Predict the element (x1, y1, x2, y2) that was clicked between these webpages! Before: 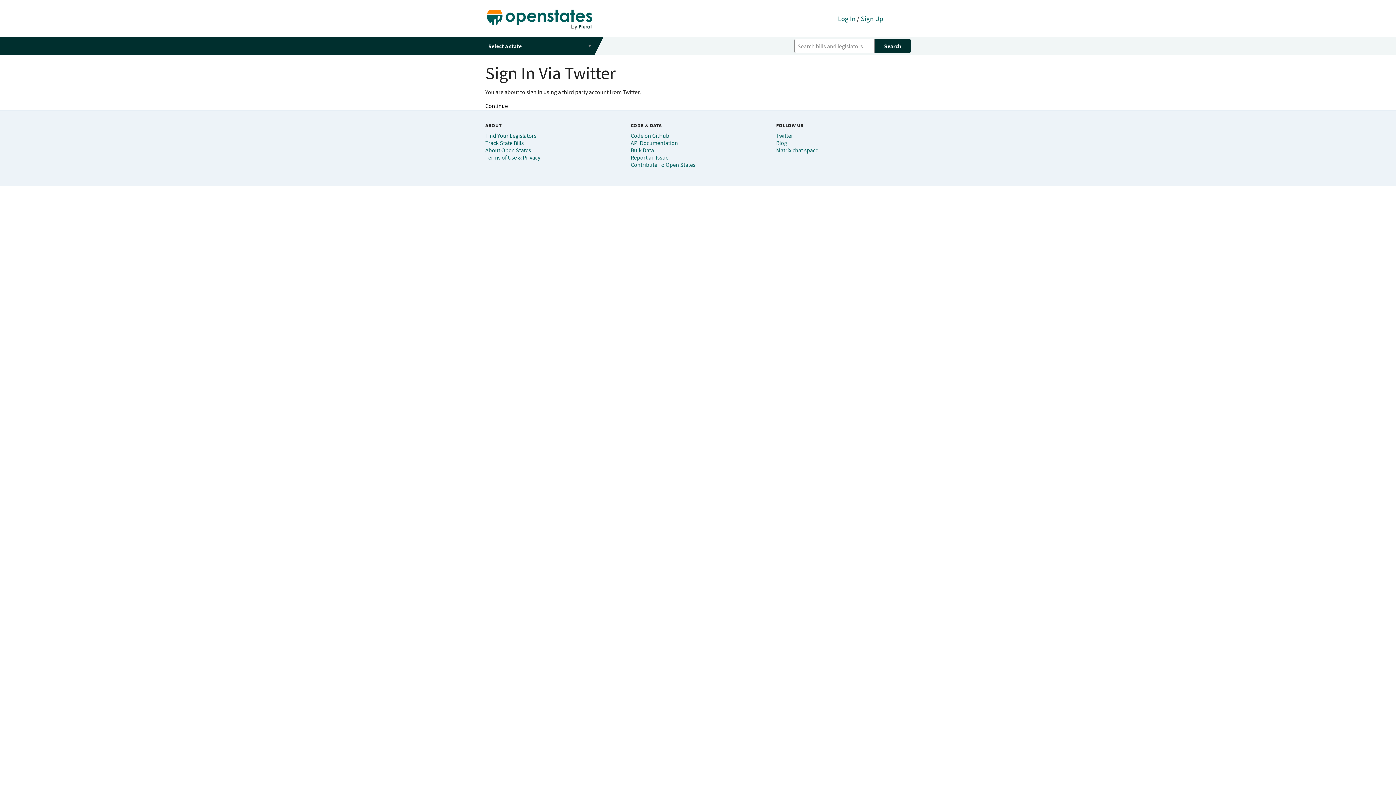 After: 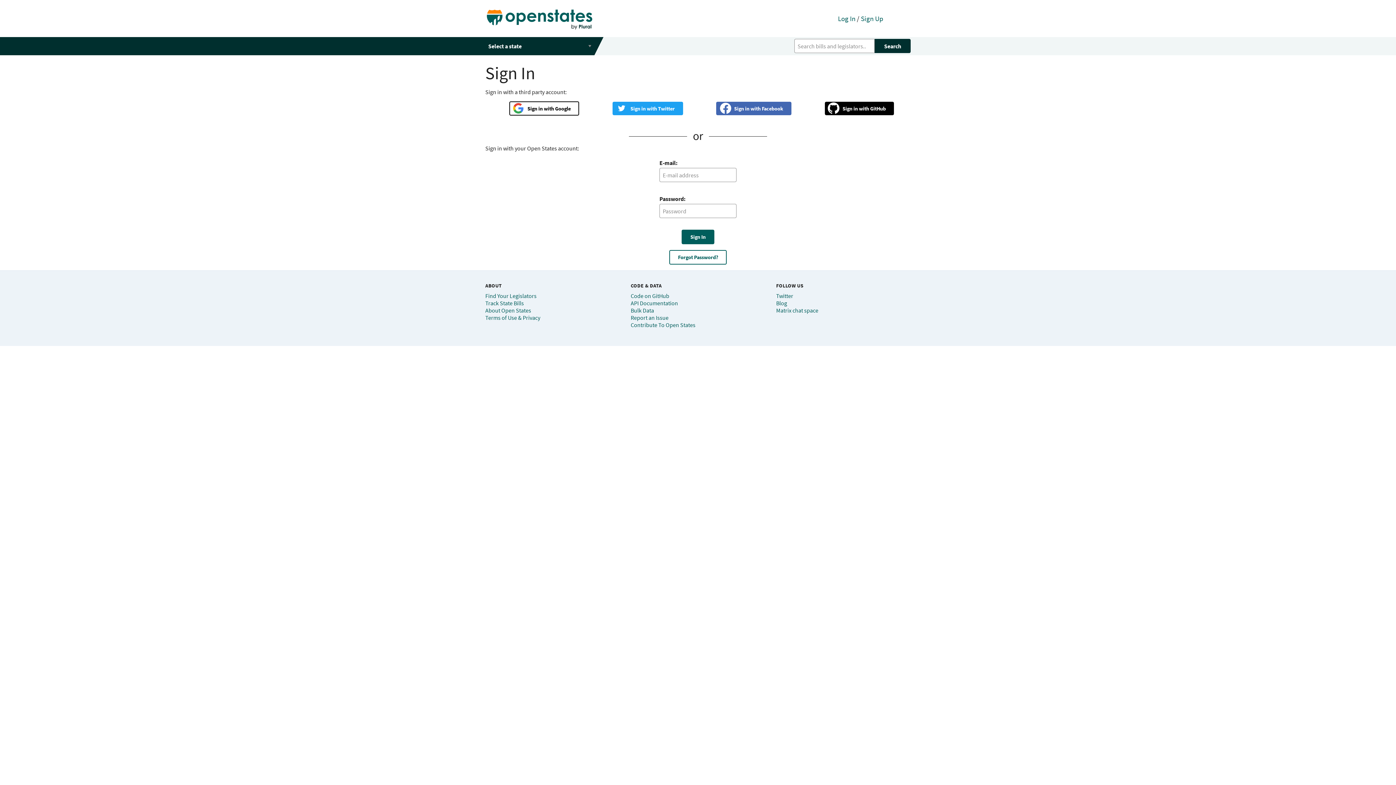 Action: label: Log In bbox: (838, 14, 855, 22)